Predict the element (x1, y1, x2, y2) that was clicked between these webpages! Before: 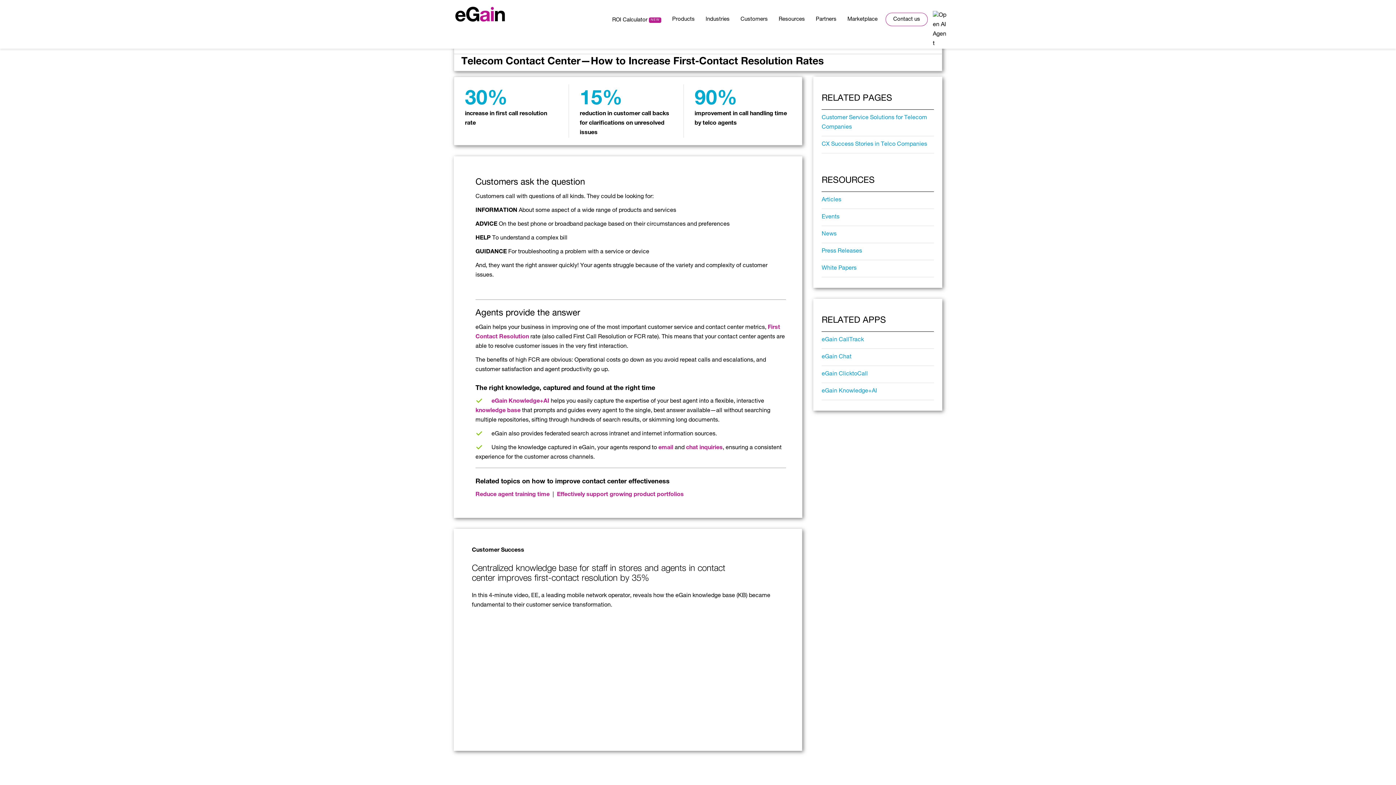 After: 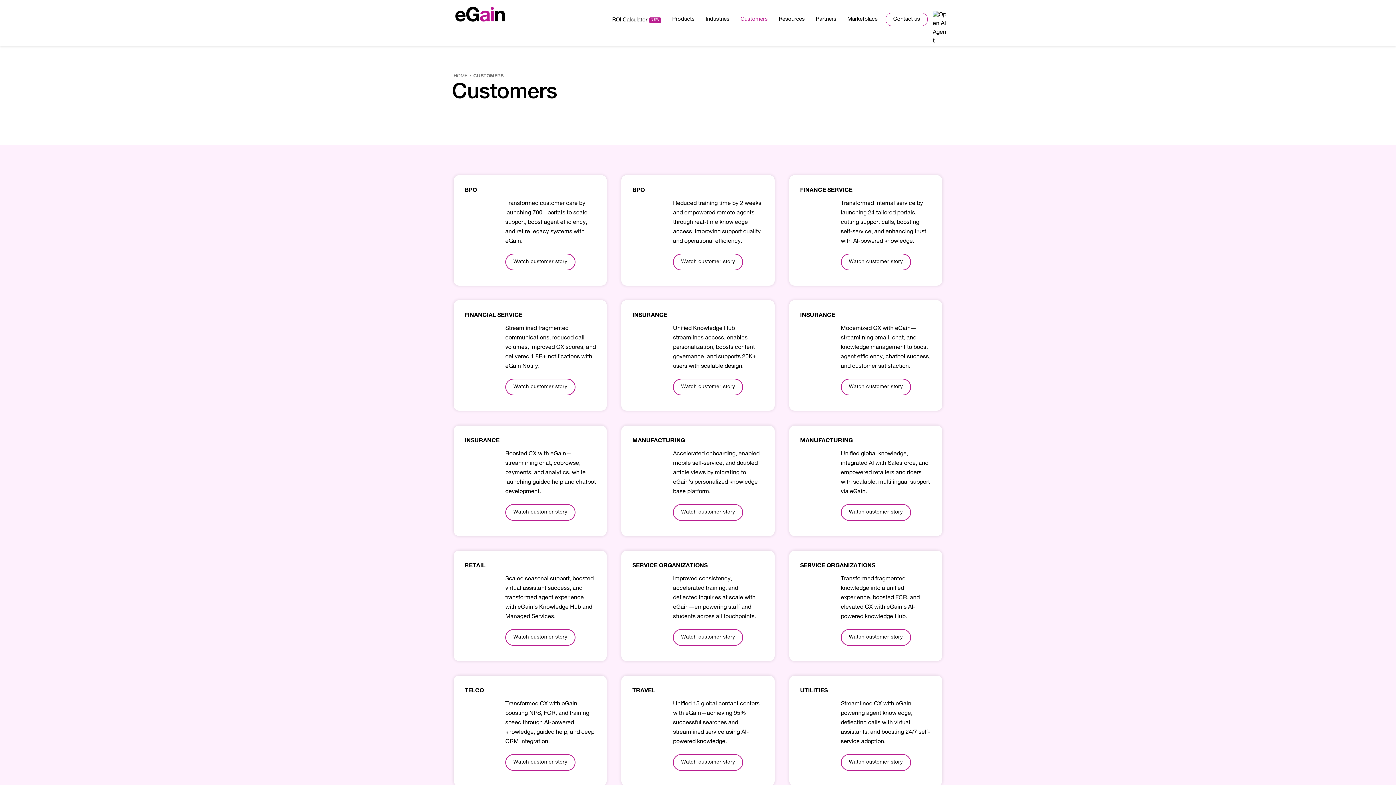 Action: label: Customers bbox: (735, 0, 773, 31)